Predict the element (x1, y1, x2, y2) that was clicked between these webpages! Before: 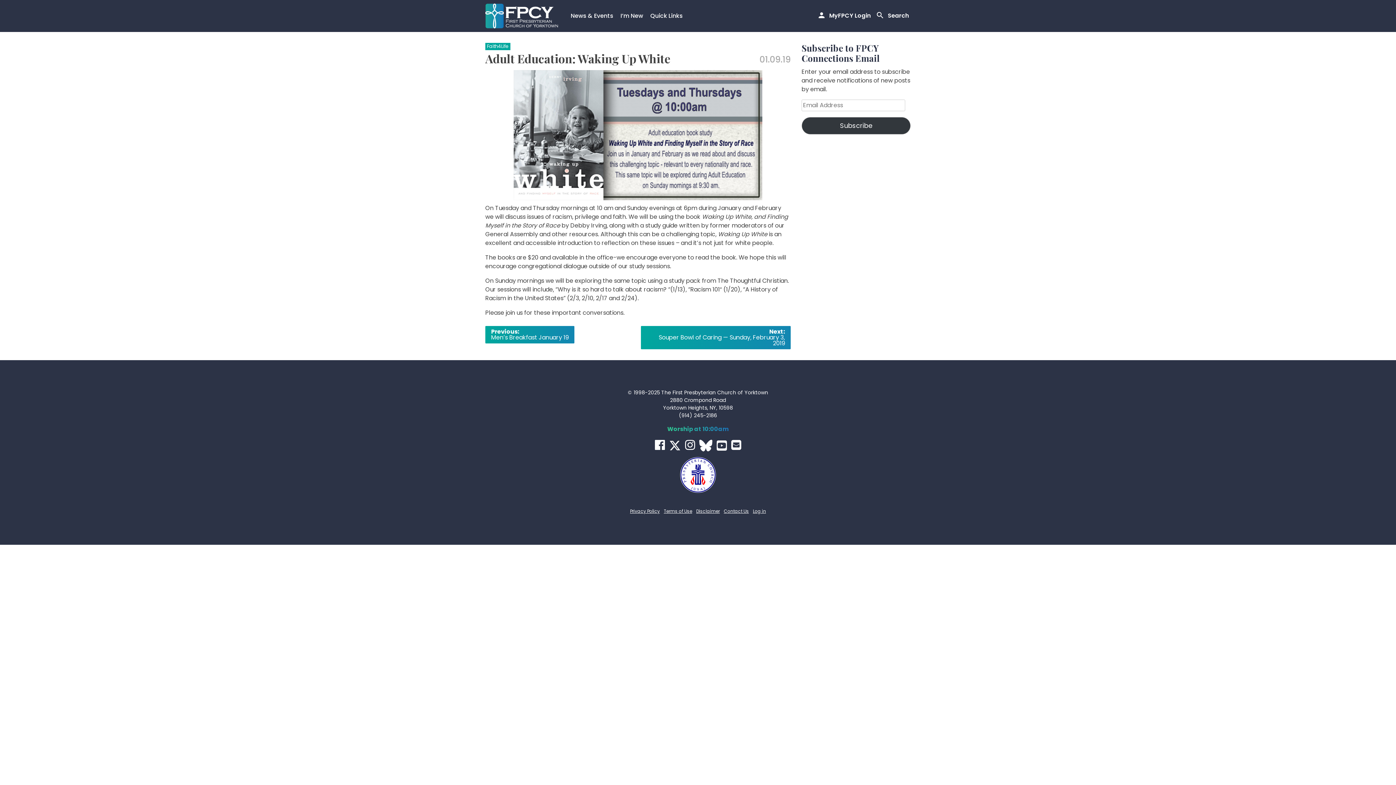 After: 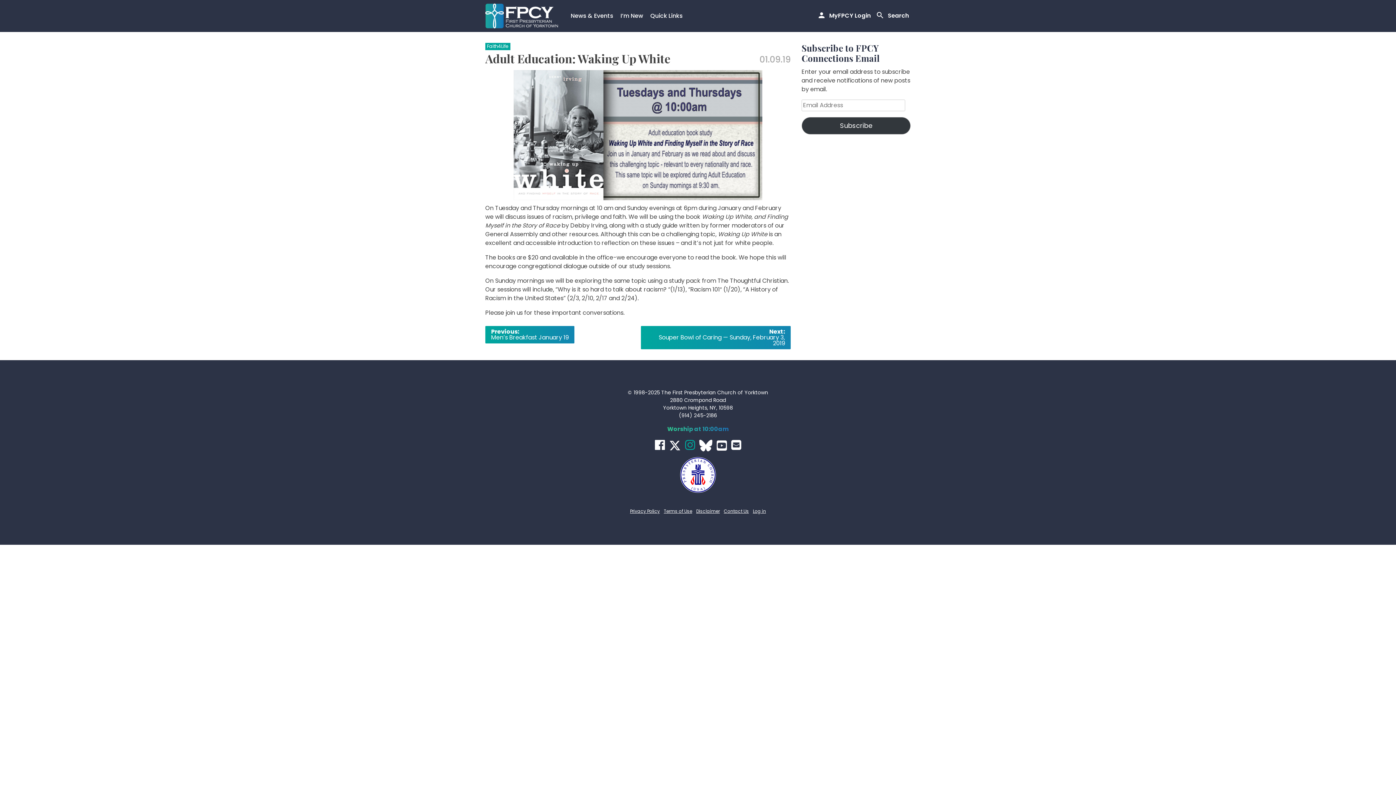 Action: bbox: (683, 439, 696, 451)